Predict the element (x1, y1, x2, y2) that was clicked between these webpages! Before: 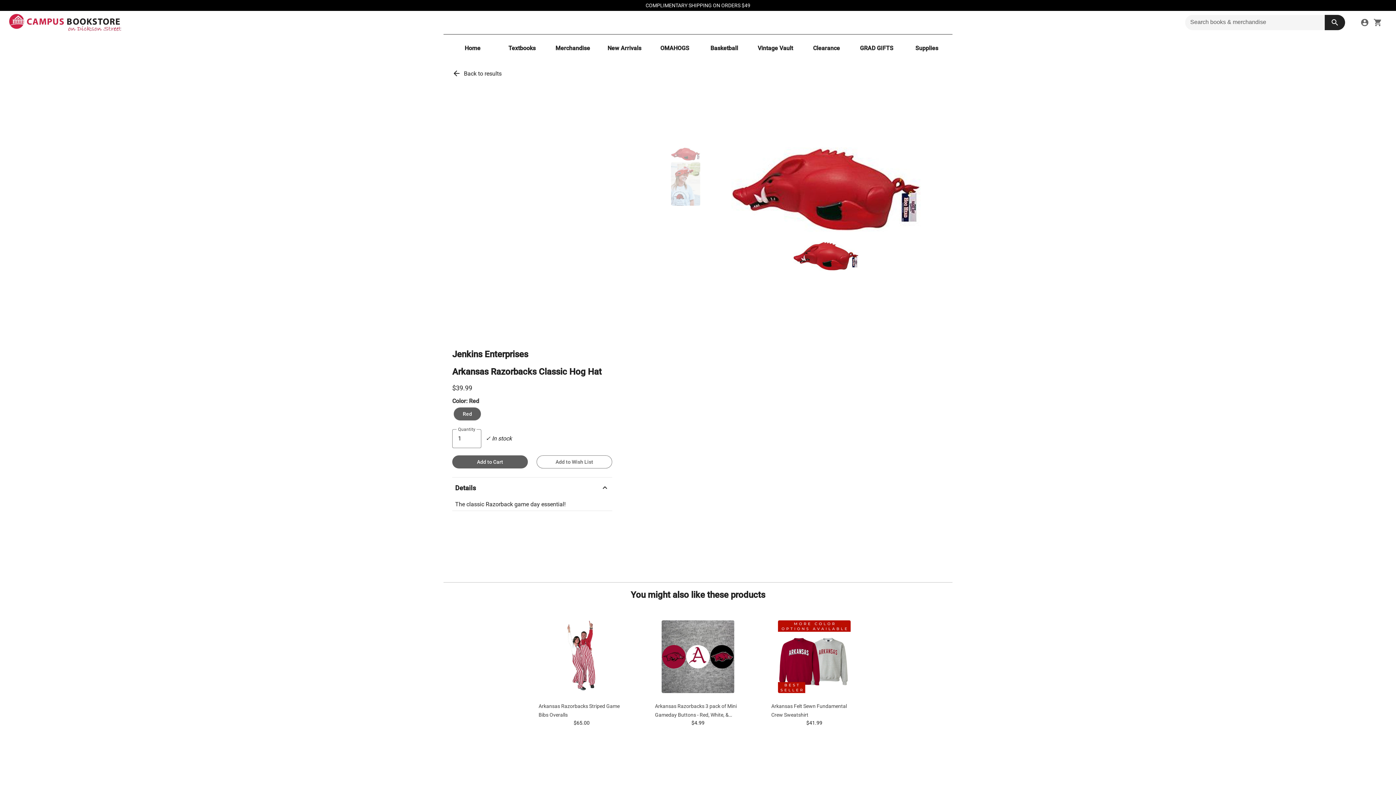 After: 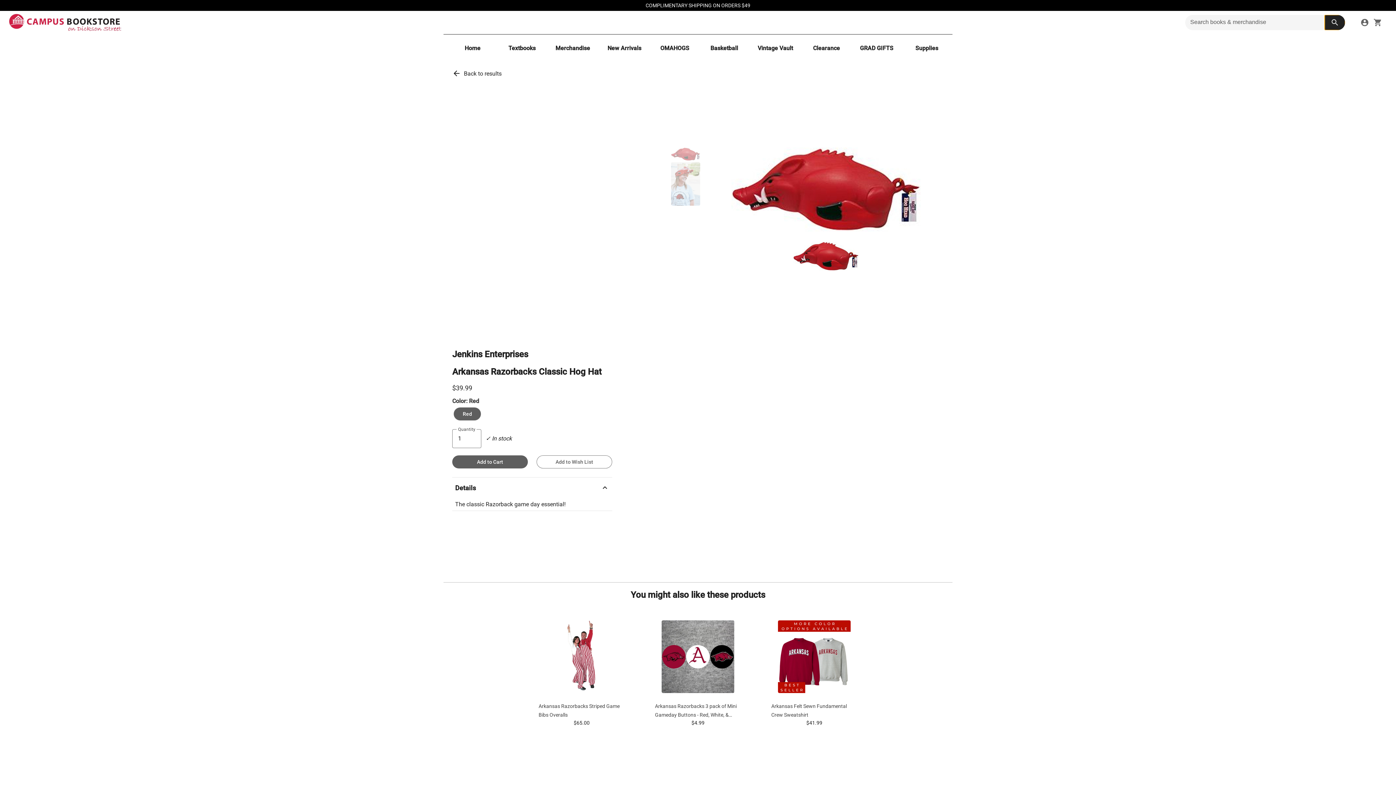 Action: label: search button bbox: (1325, 14, 1345, 30)